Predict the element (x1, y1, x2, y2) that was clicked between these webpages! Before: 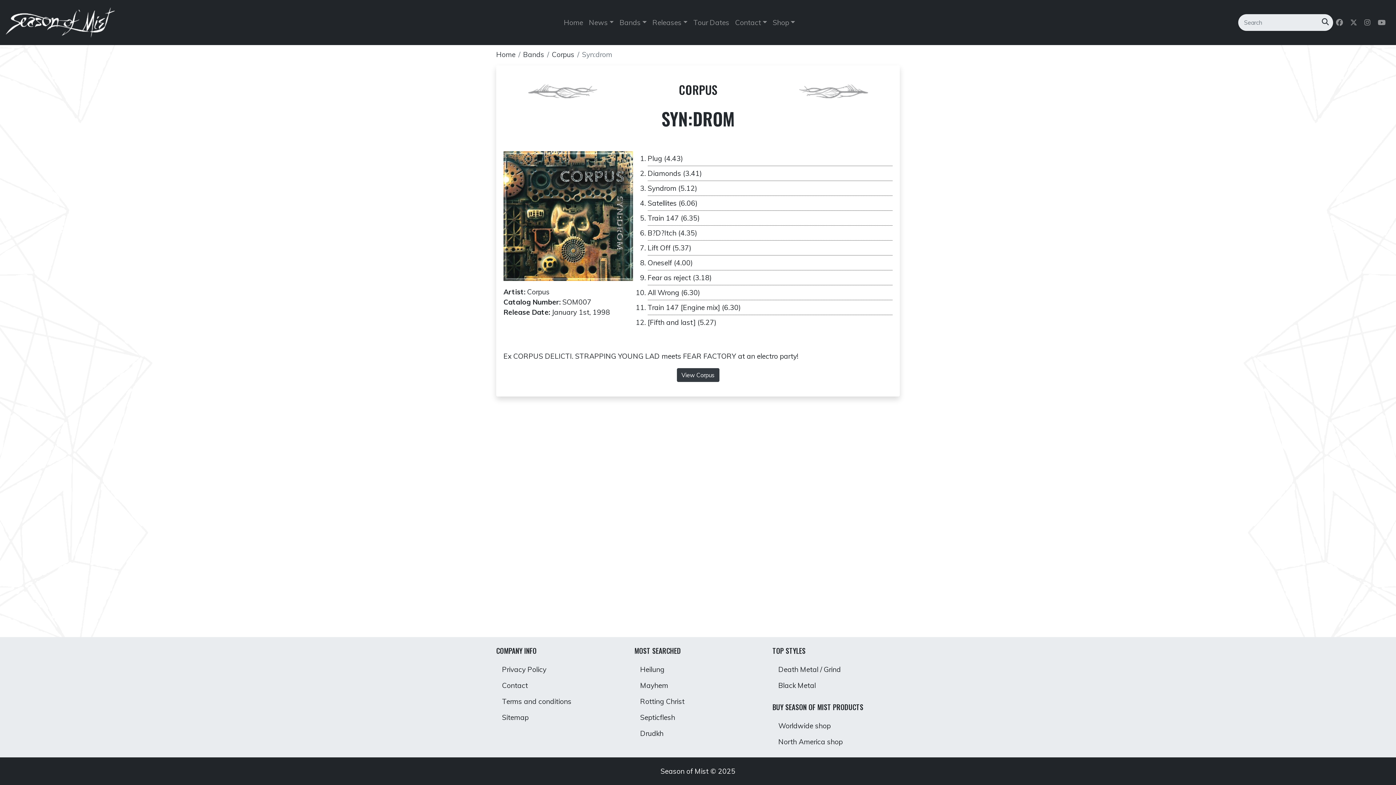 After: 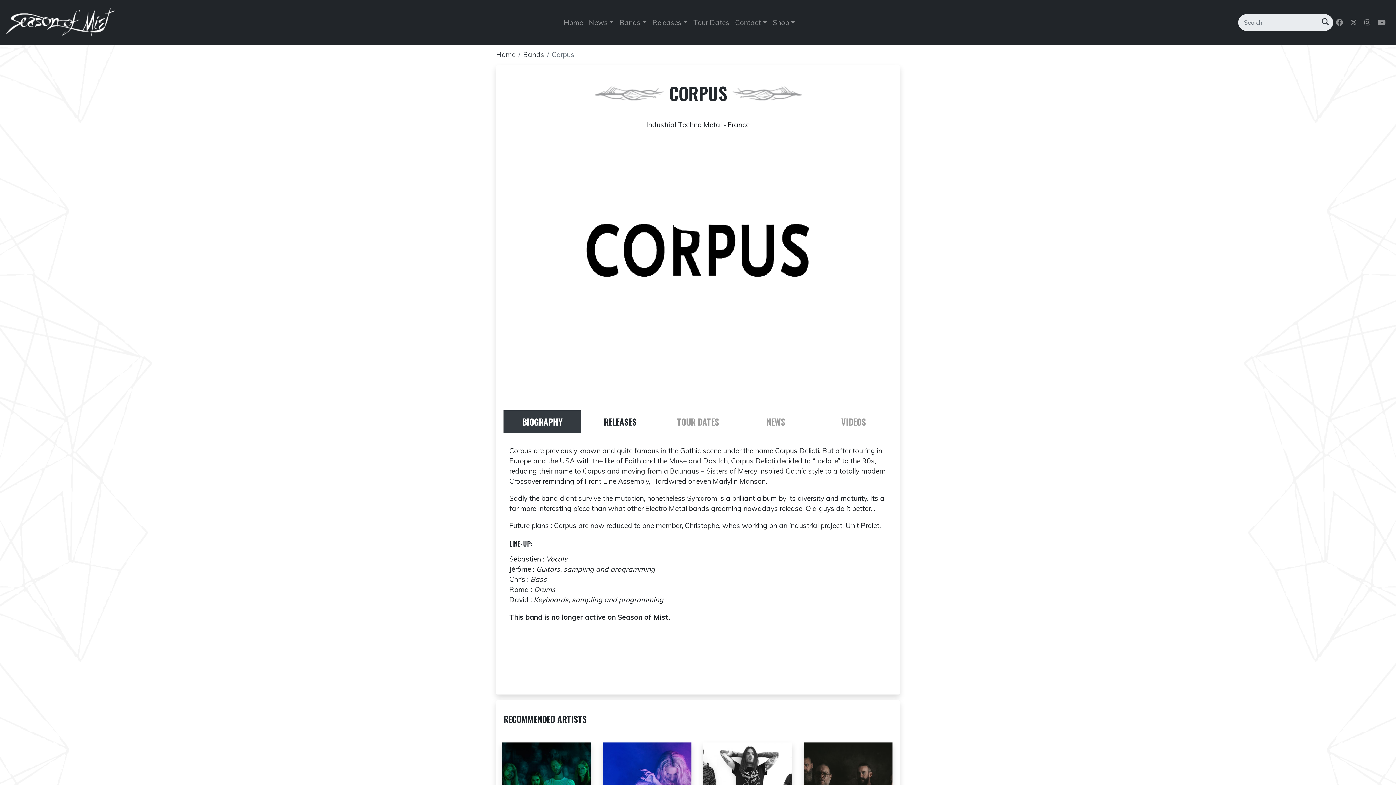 Action: label: View Corpus bbox: (676, 368, 719, 382)